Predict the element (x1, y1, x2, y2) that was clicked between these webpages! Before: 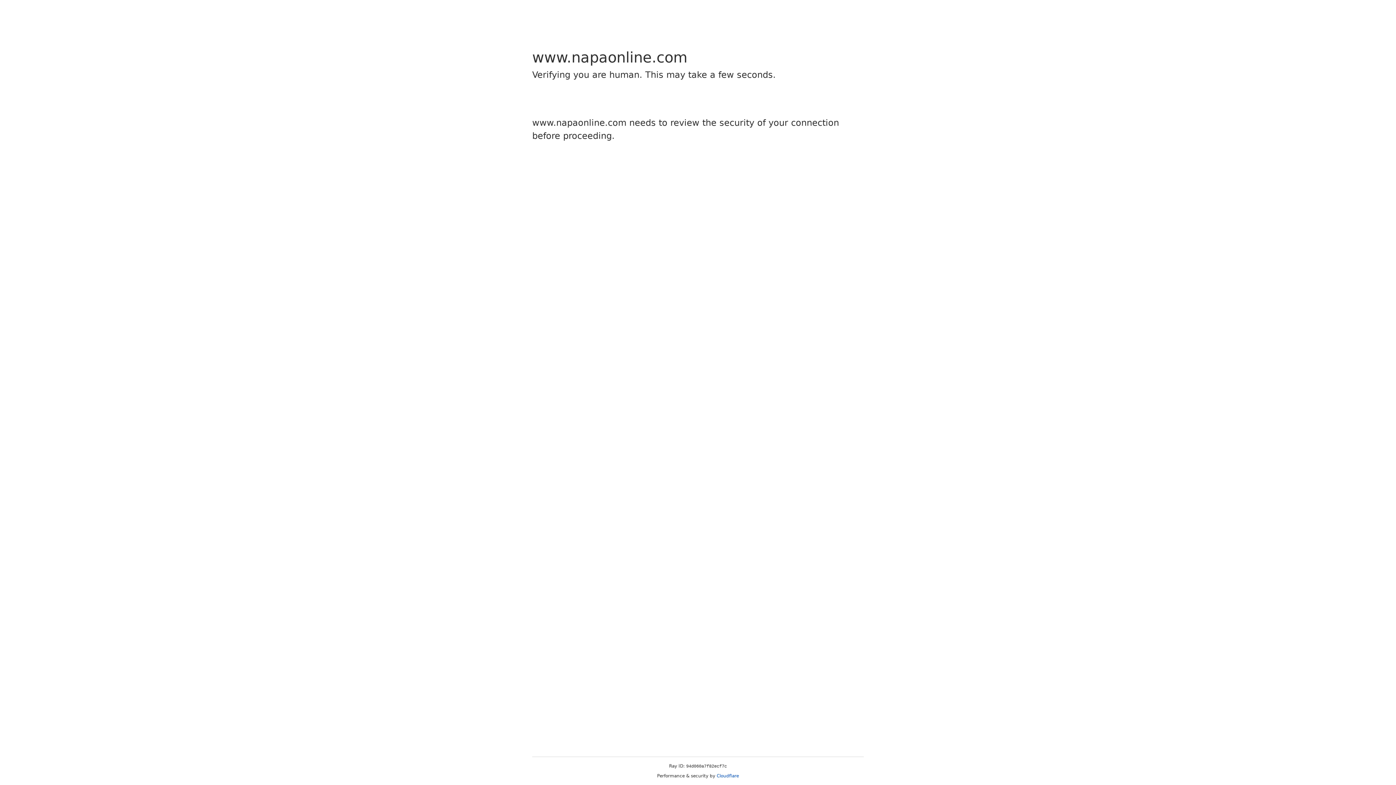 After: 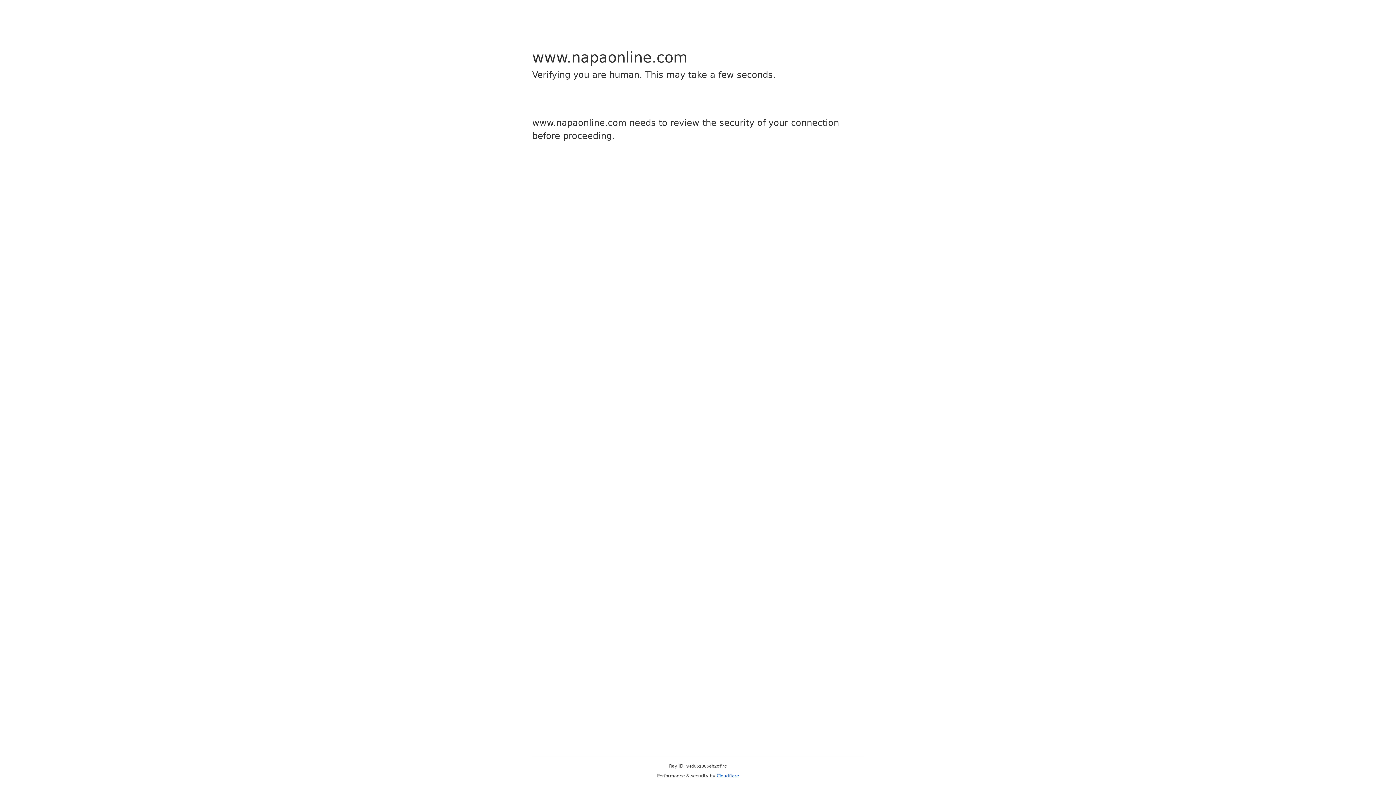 Action: label: Cloudflare bbox: (716, 773, 739, 778)